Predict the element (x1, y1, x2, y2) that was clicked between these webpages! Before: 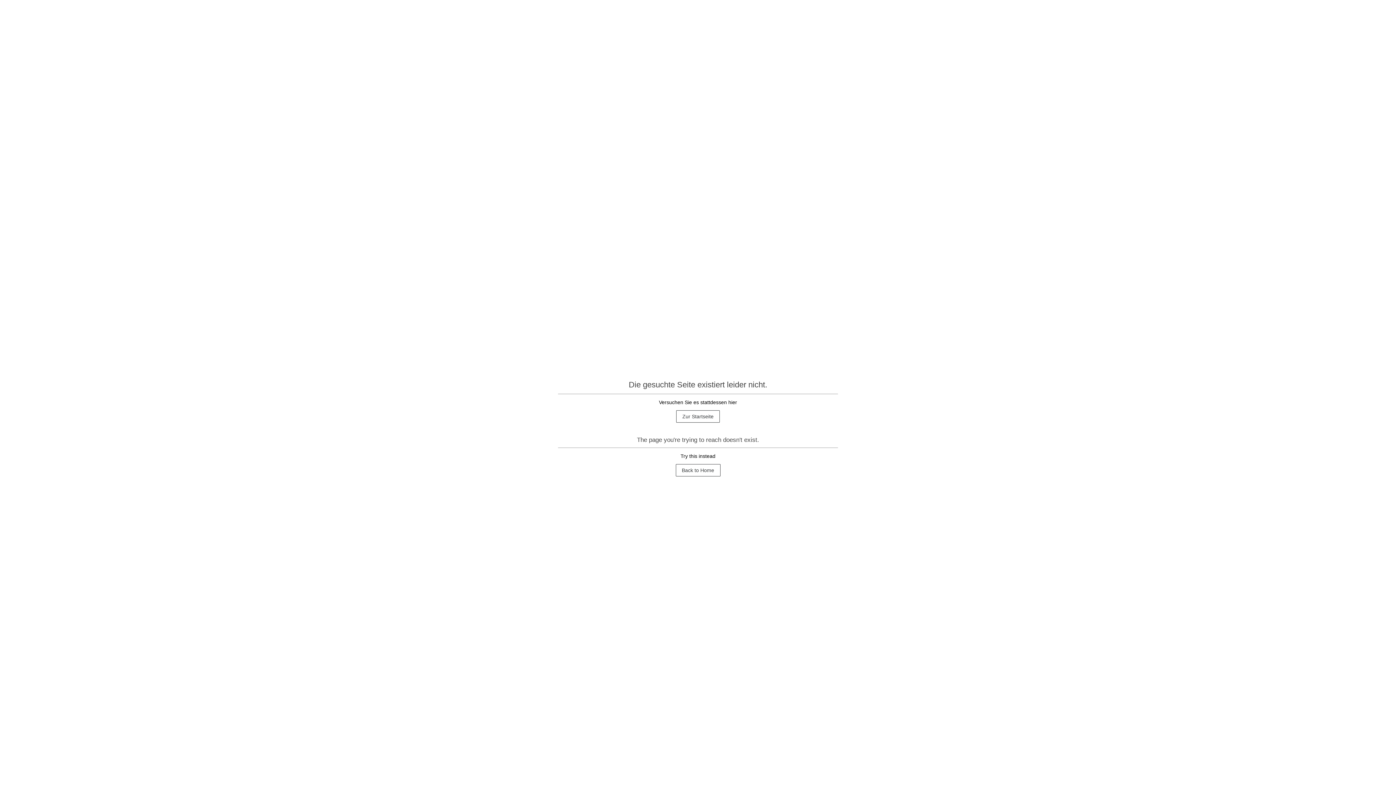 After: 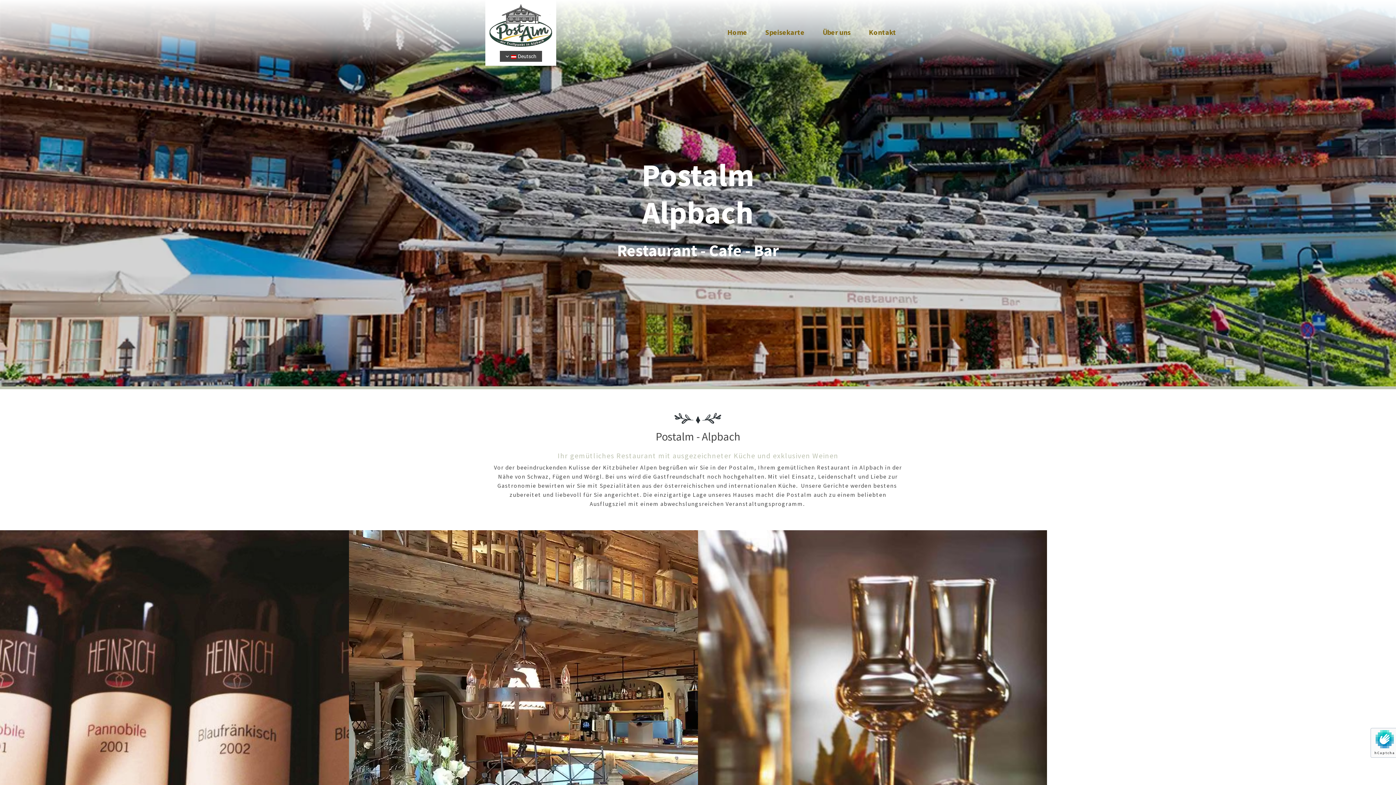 Action: label: Zur Startseite bbox: (676, 410, 720, 422)